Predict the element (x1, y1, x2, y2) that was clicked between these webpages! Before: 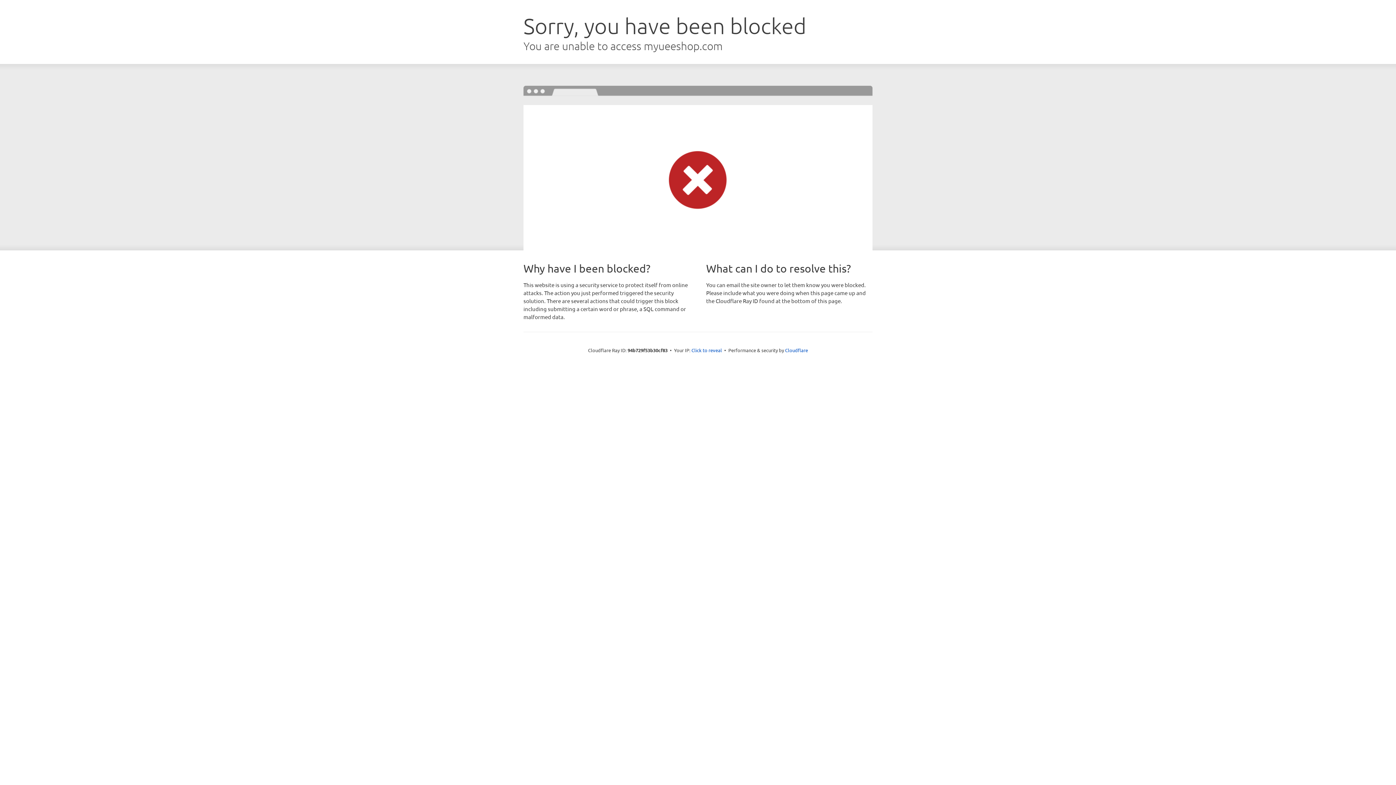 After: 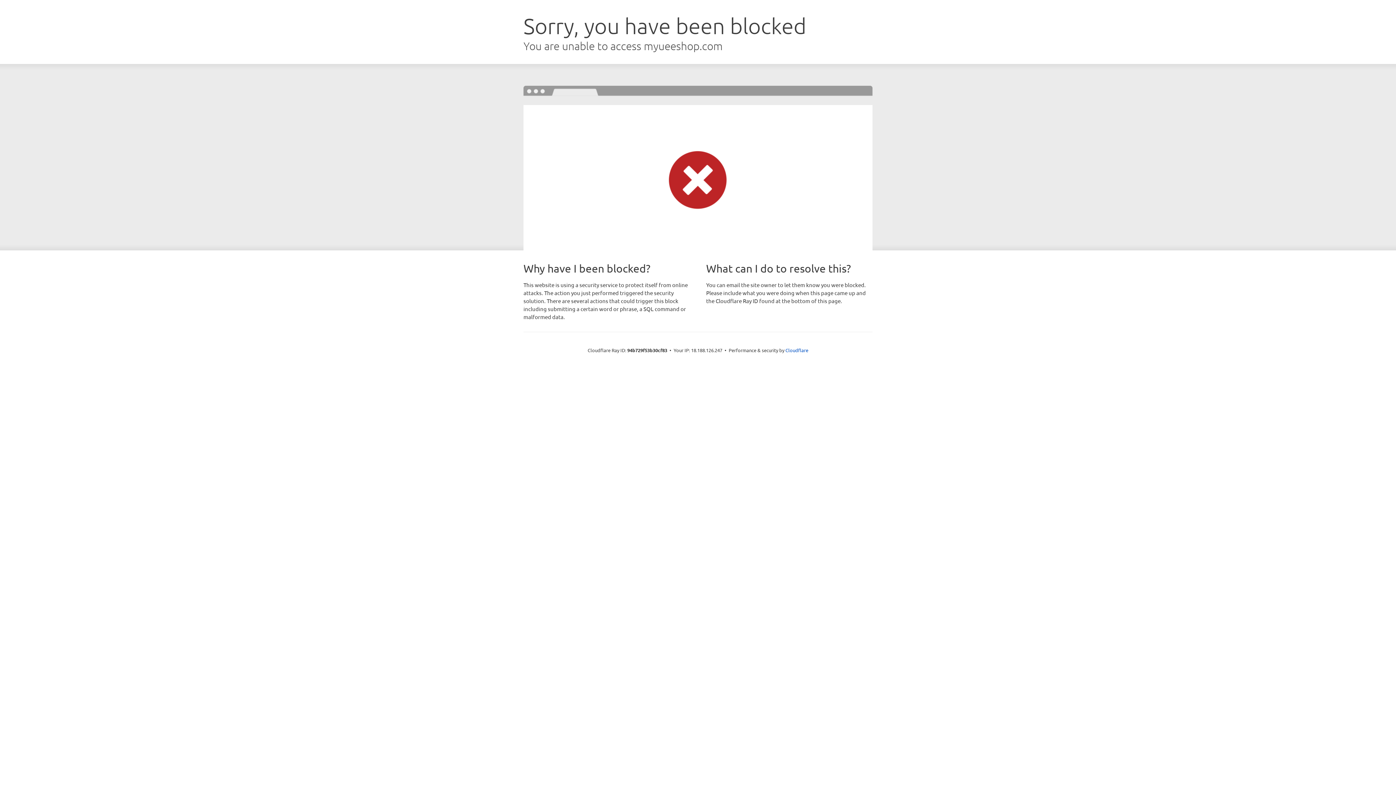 Action: bbox: (691, 346, 722, 353) label: Click to reveal